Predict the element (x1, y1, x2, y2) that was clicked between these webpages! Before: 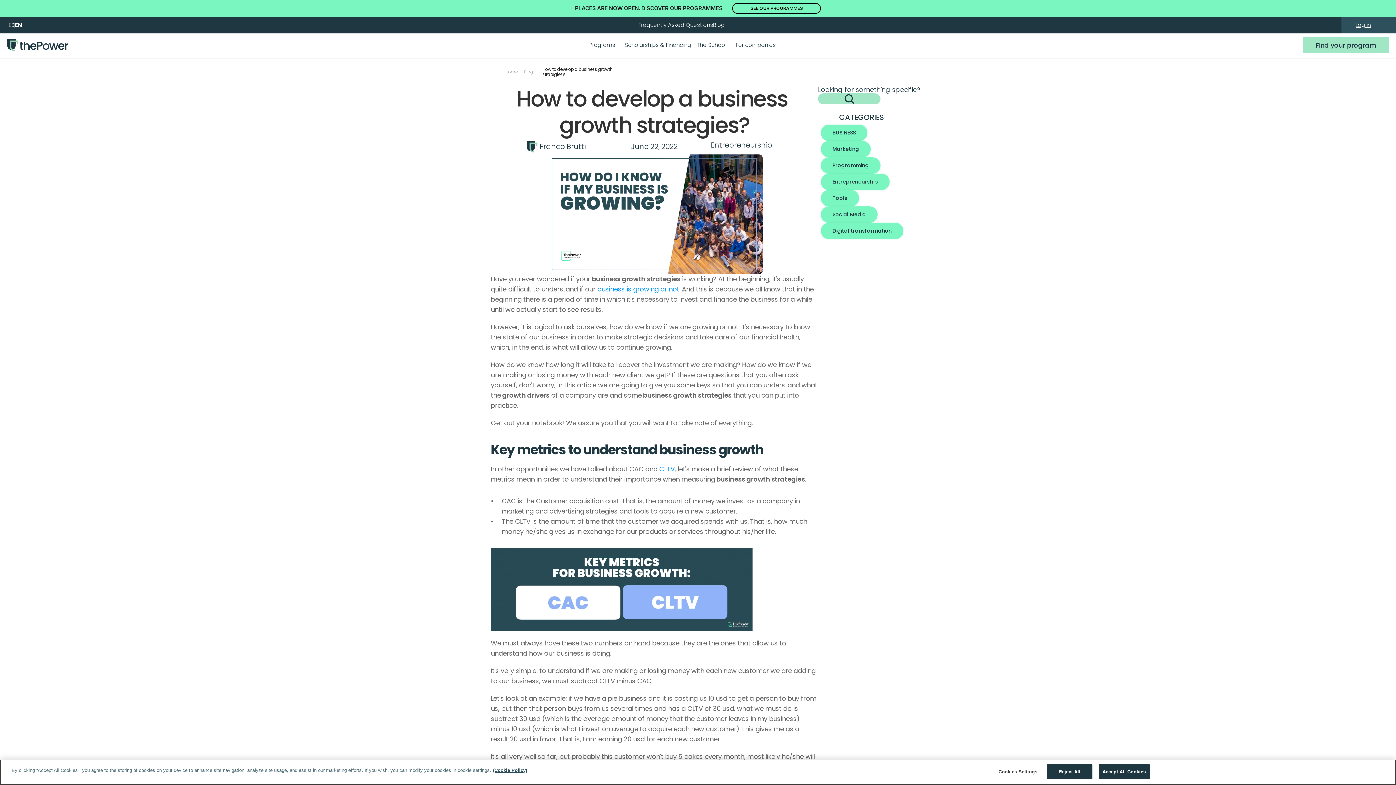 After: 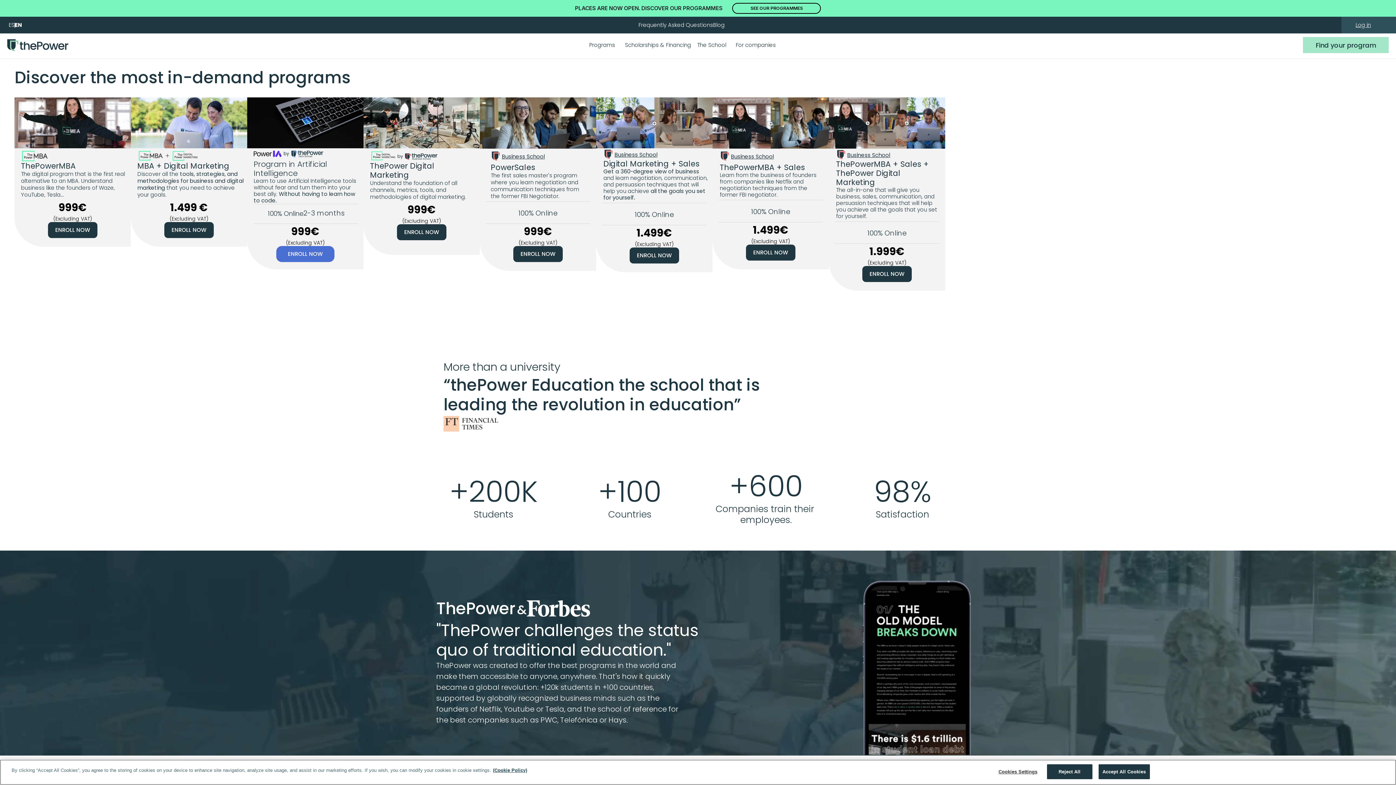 Action: bbox: (1303, 37, 1389, 53) label: Find your program